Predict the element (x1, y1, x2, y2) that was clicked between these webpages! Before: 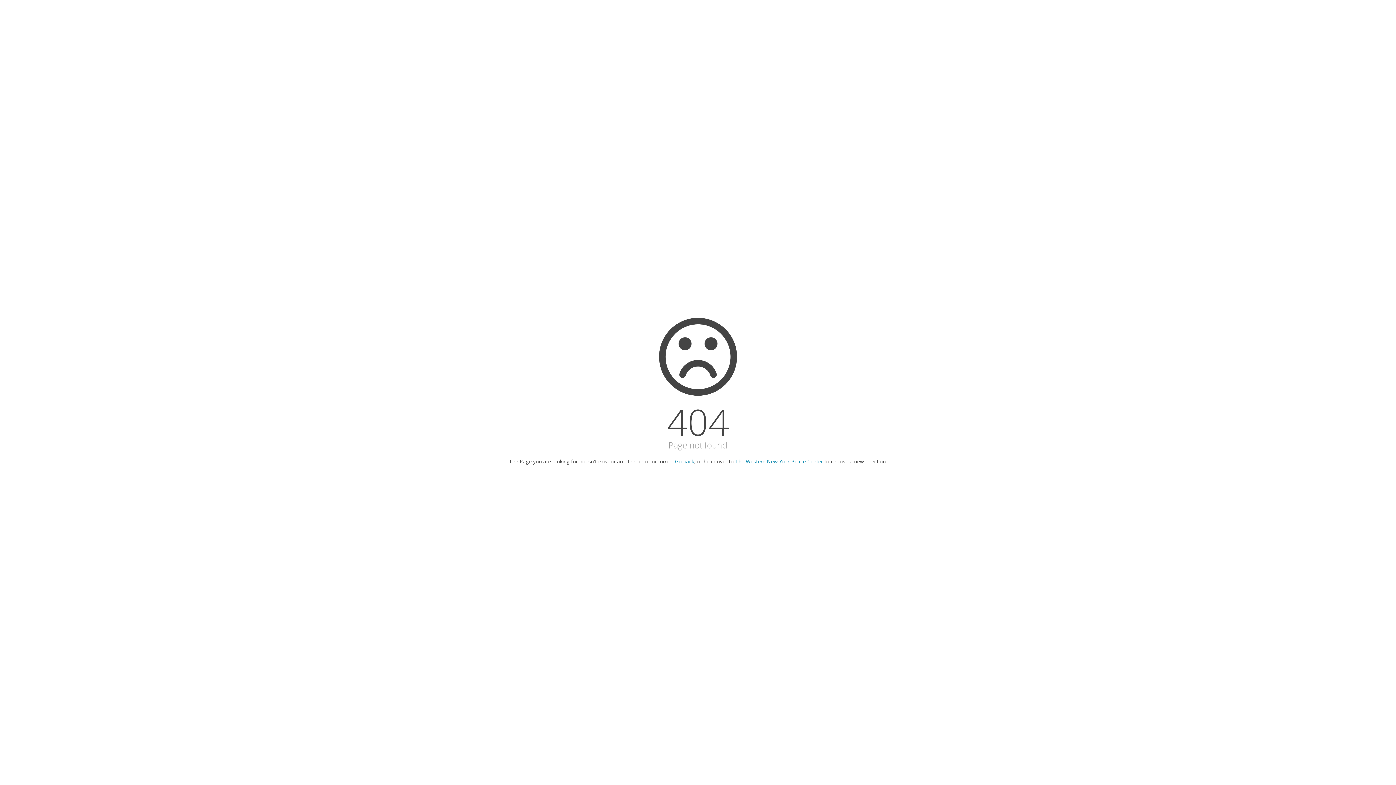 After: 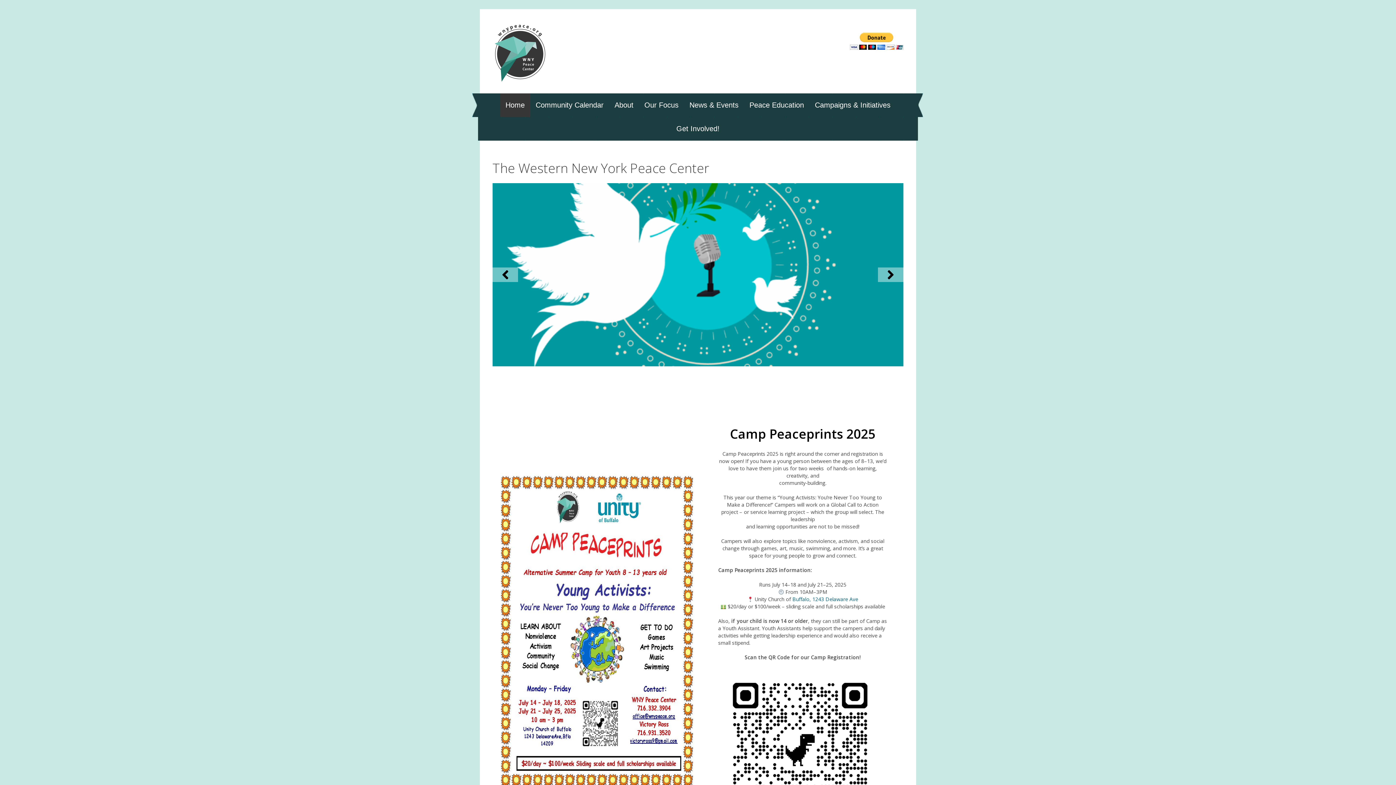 Action: bbox: (735, 458, 823, 465) label: The Western New York Peace Center